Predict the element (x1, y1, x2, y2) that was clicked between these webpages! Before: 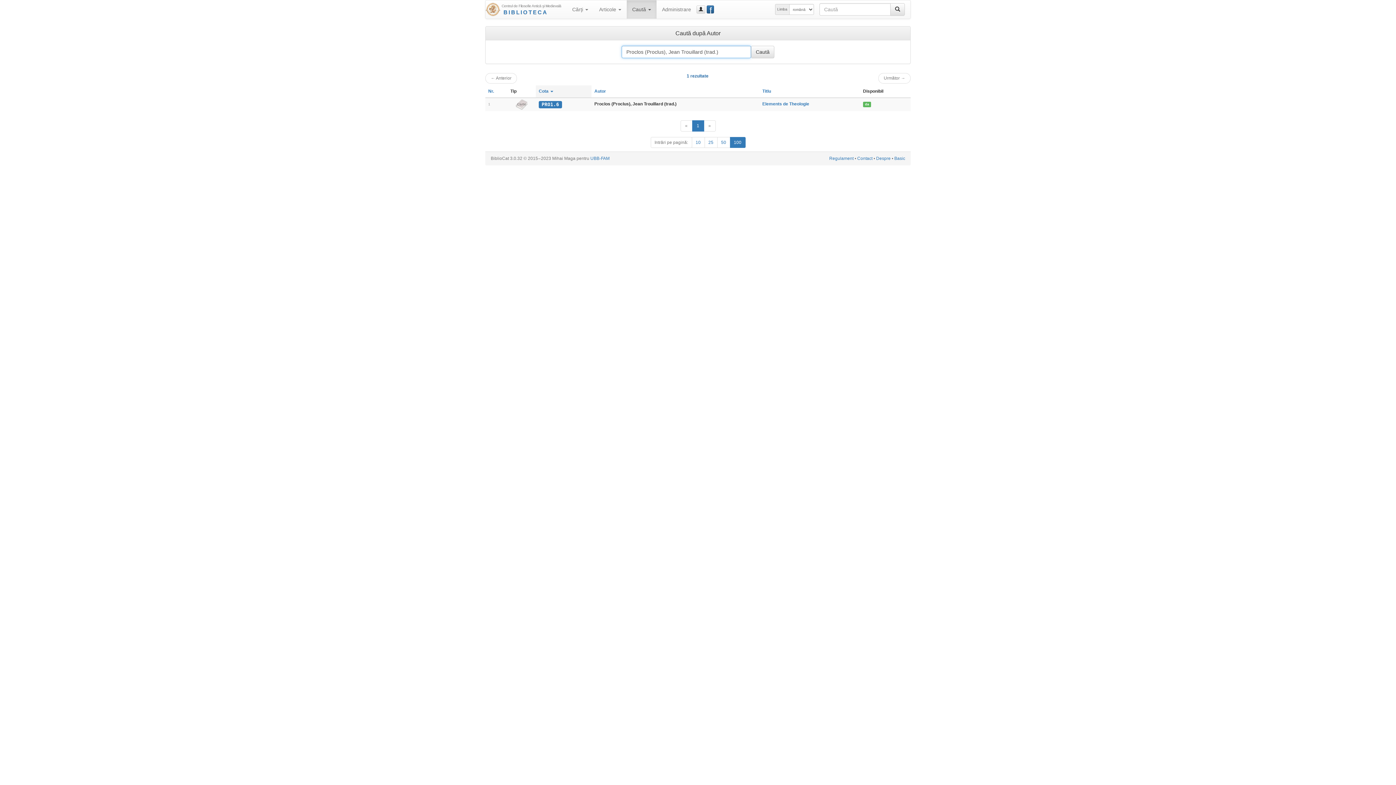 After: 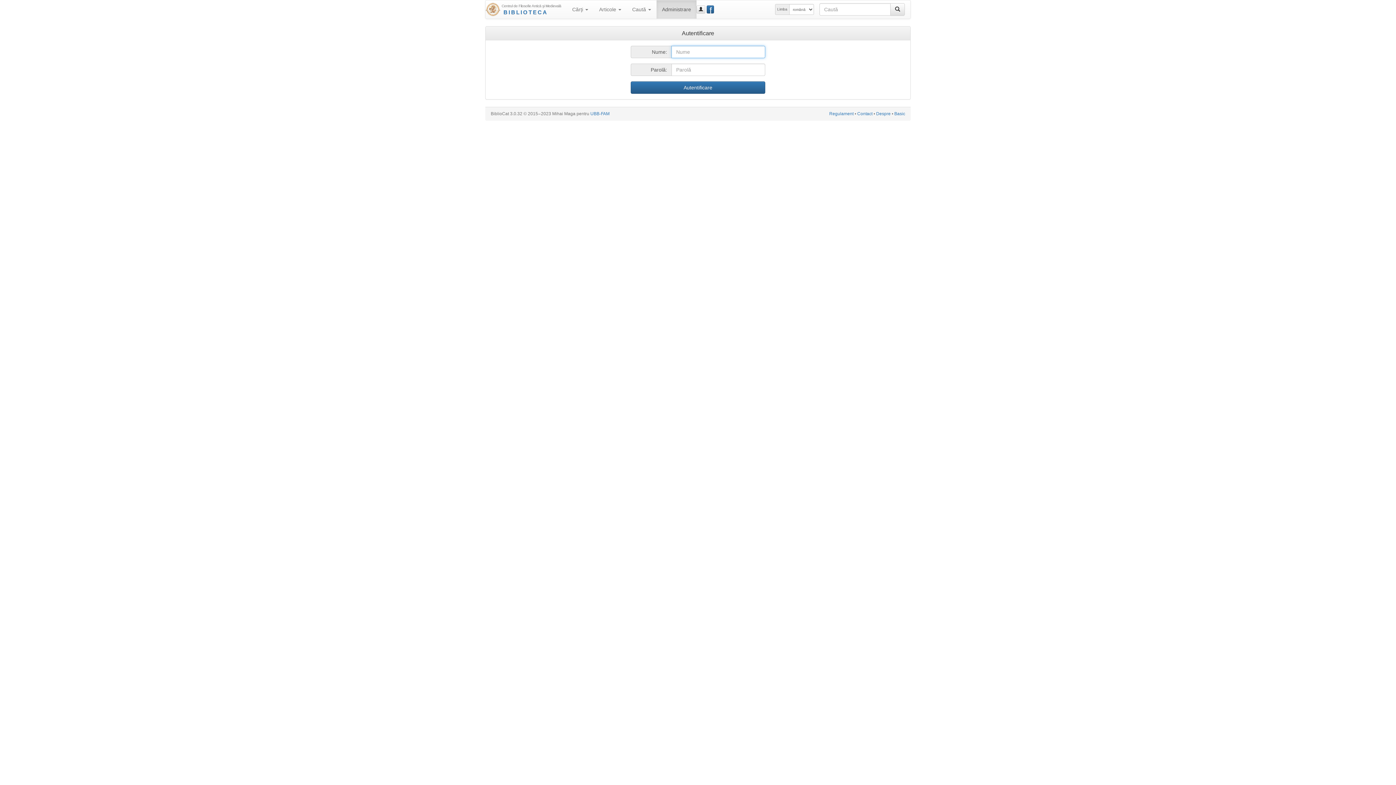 Action: label: Administrare bbox: (656, 0, 696, 18)